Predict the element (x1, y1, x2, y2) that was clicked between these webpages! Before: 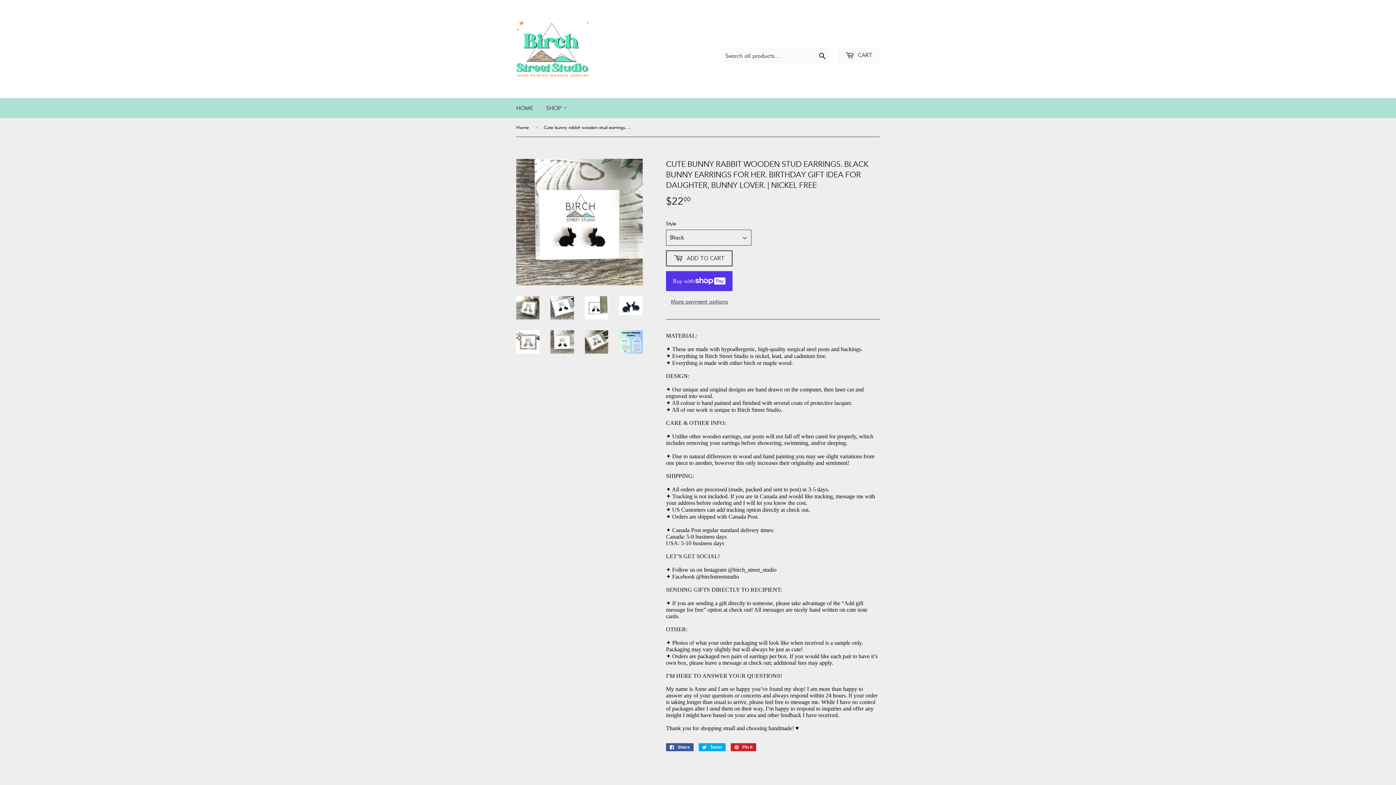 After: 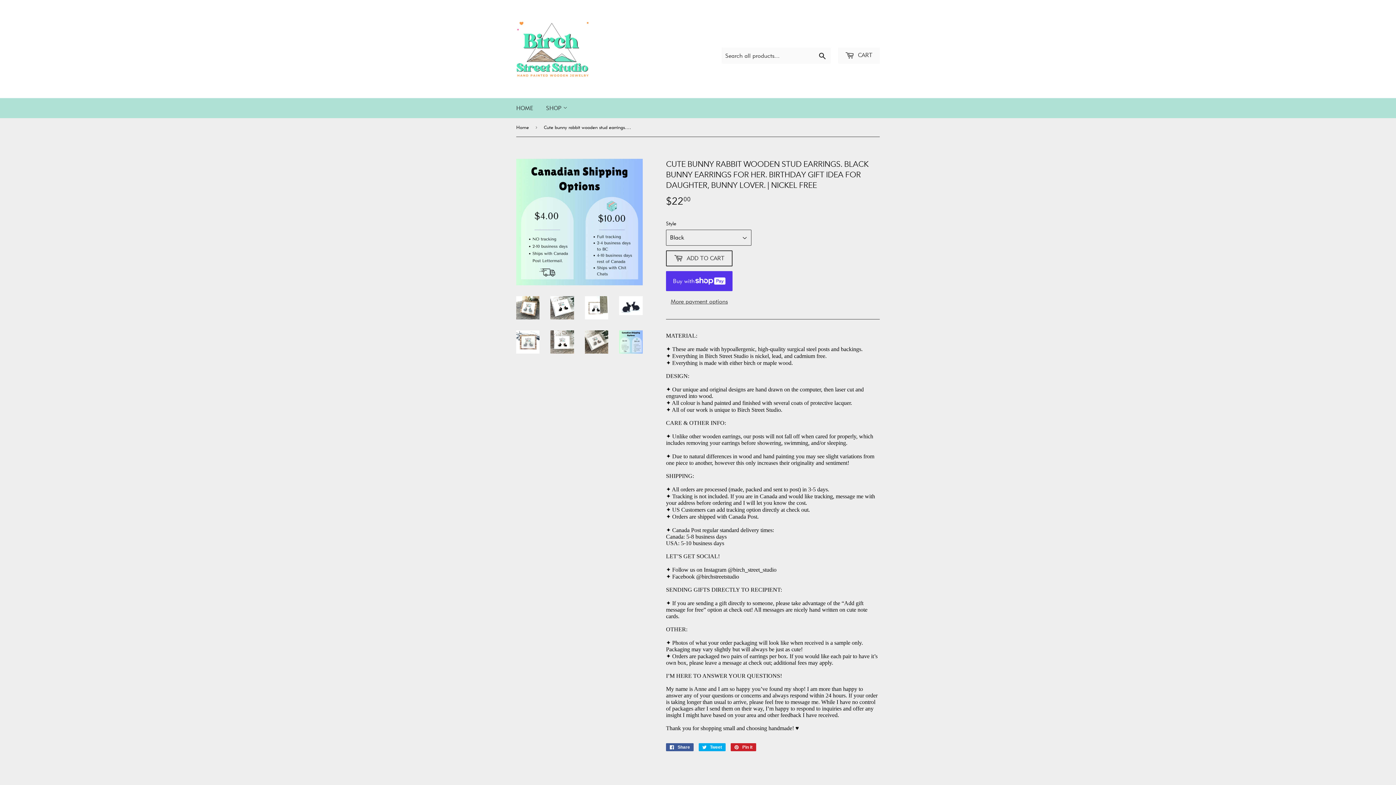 Action: bbox: (619, 330, 642, 353)